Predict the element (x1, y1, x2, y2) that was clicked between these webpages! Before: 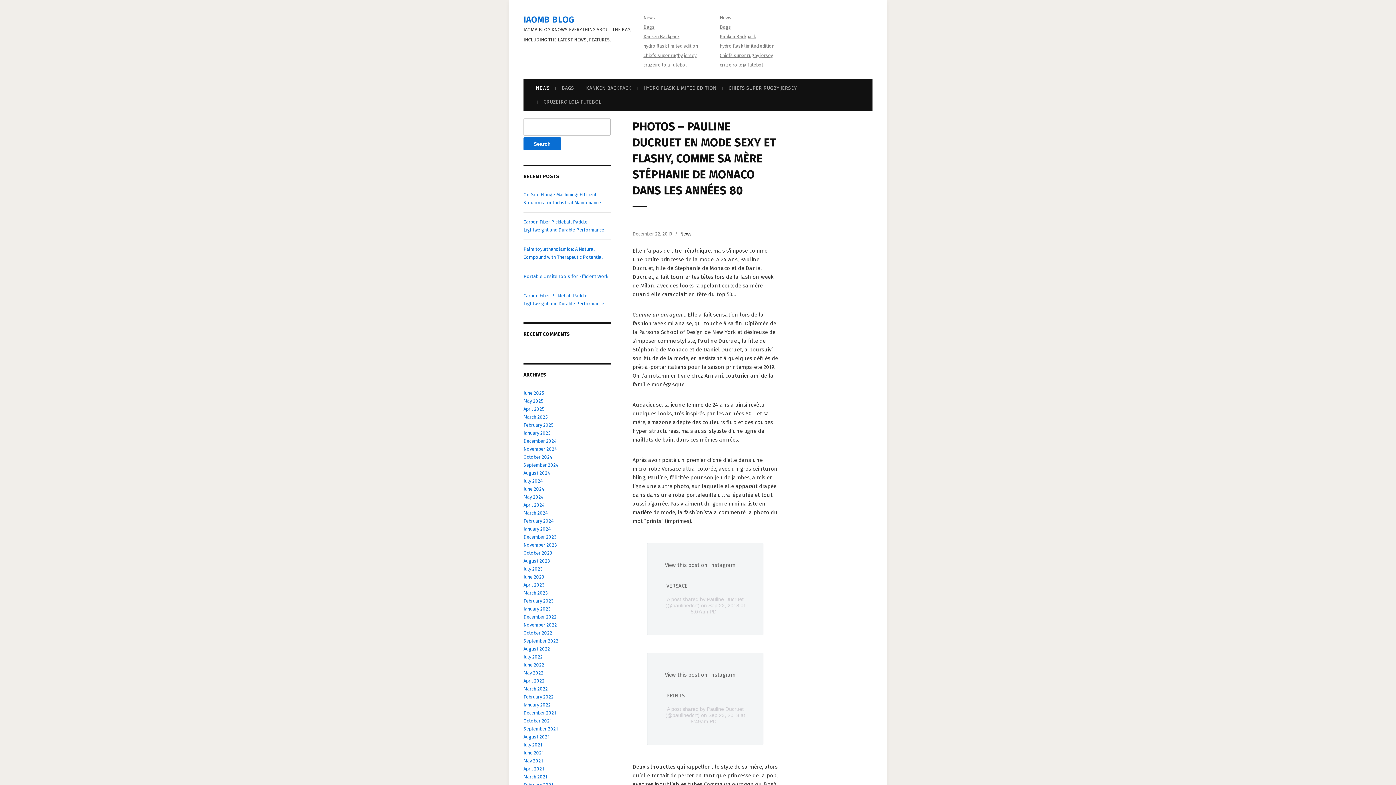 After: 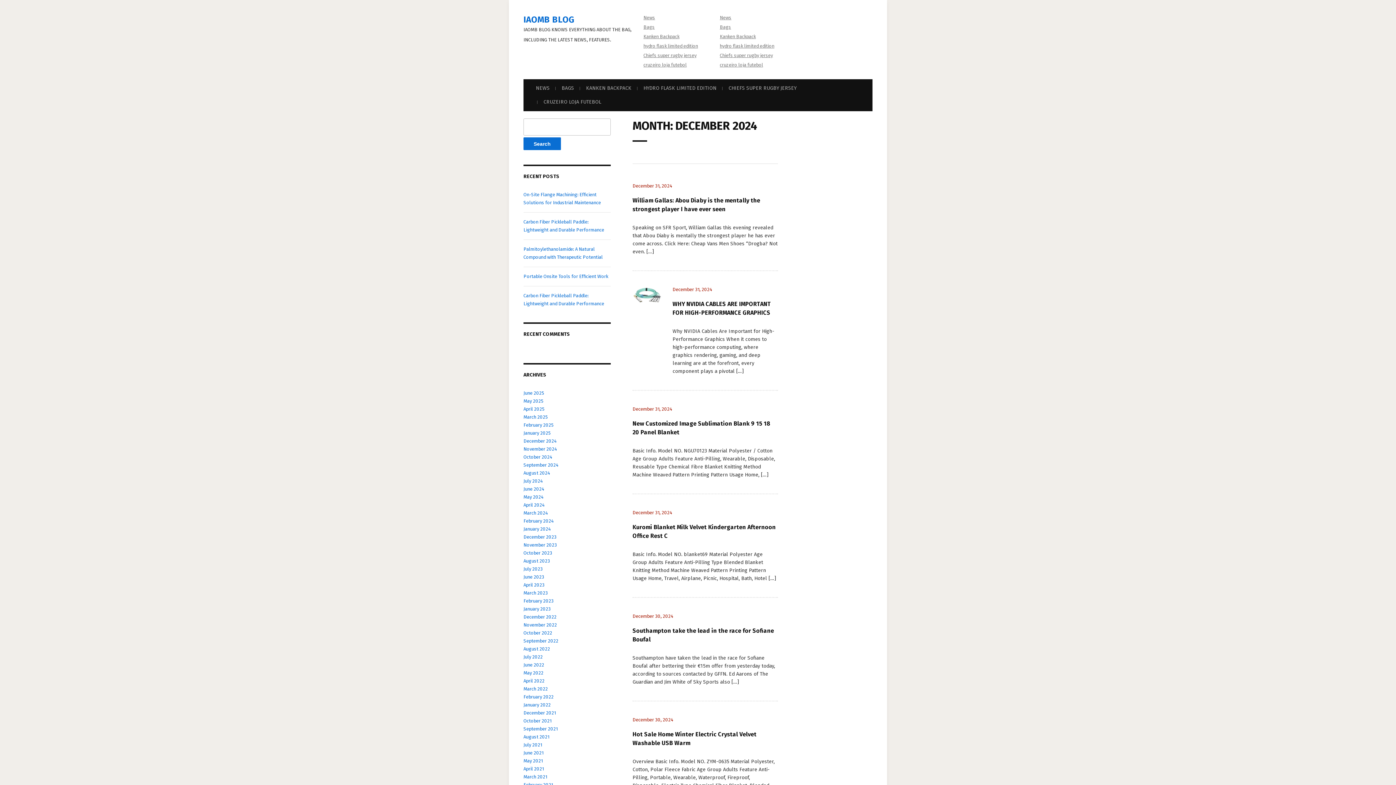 Action: bbox: (523, 438, 556, 444) label: December 2024